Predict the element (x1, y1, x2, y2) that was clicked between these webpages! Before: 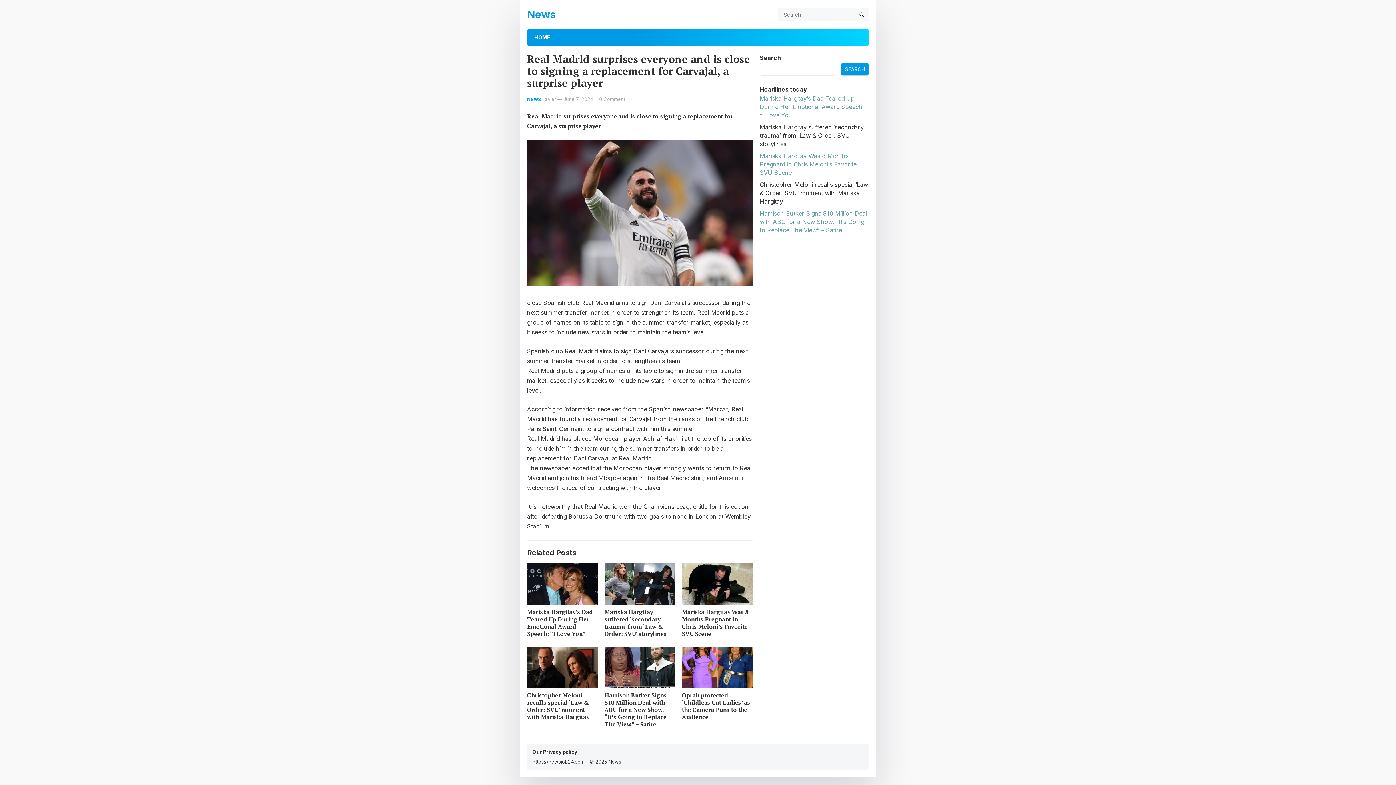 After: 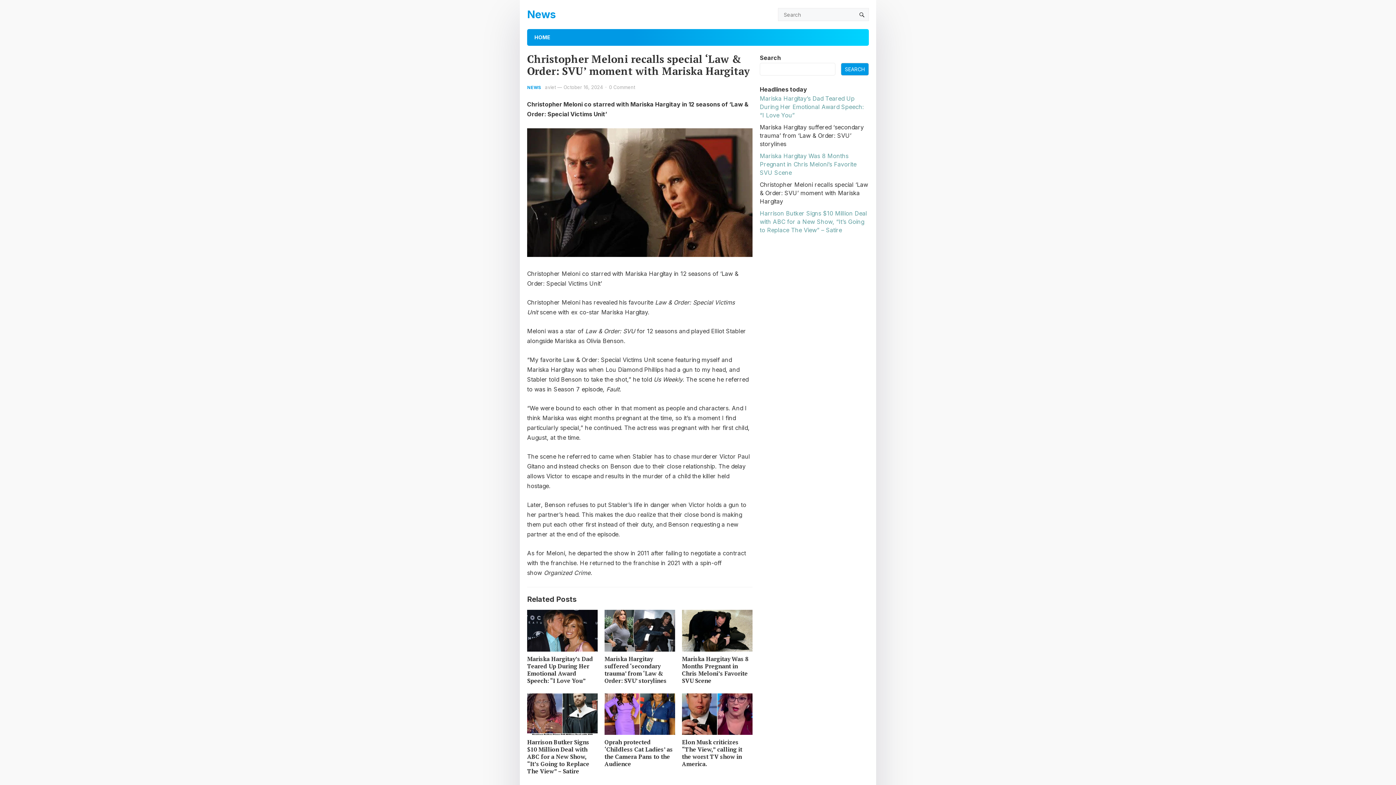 Action: bbox: (527, 646, 597, 688)